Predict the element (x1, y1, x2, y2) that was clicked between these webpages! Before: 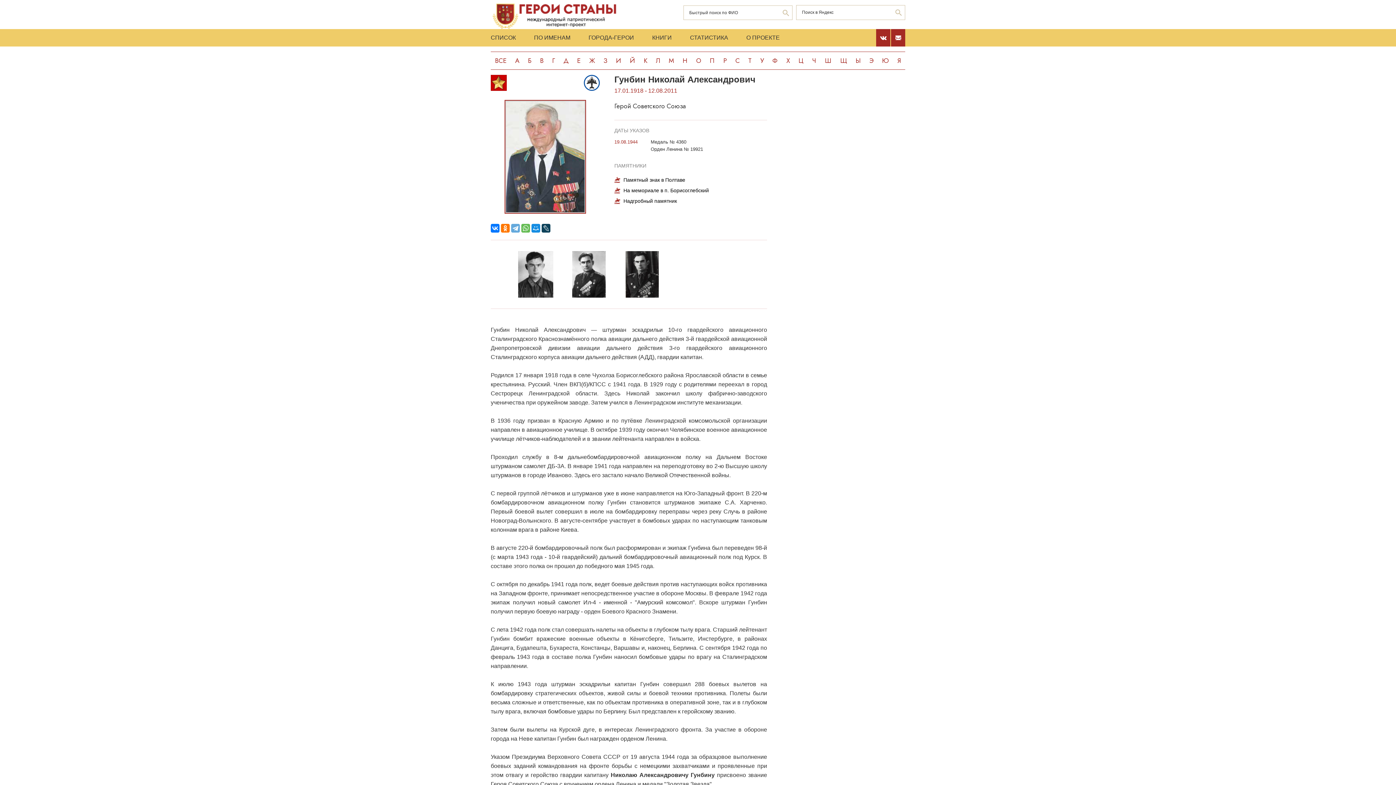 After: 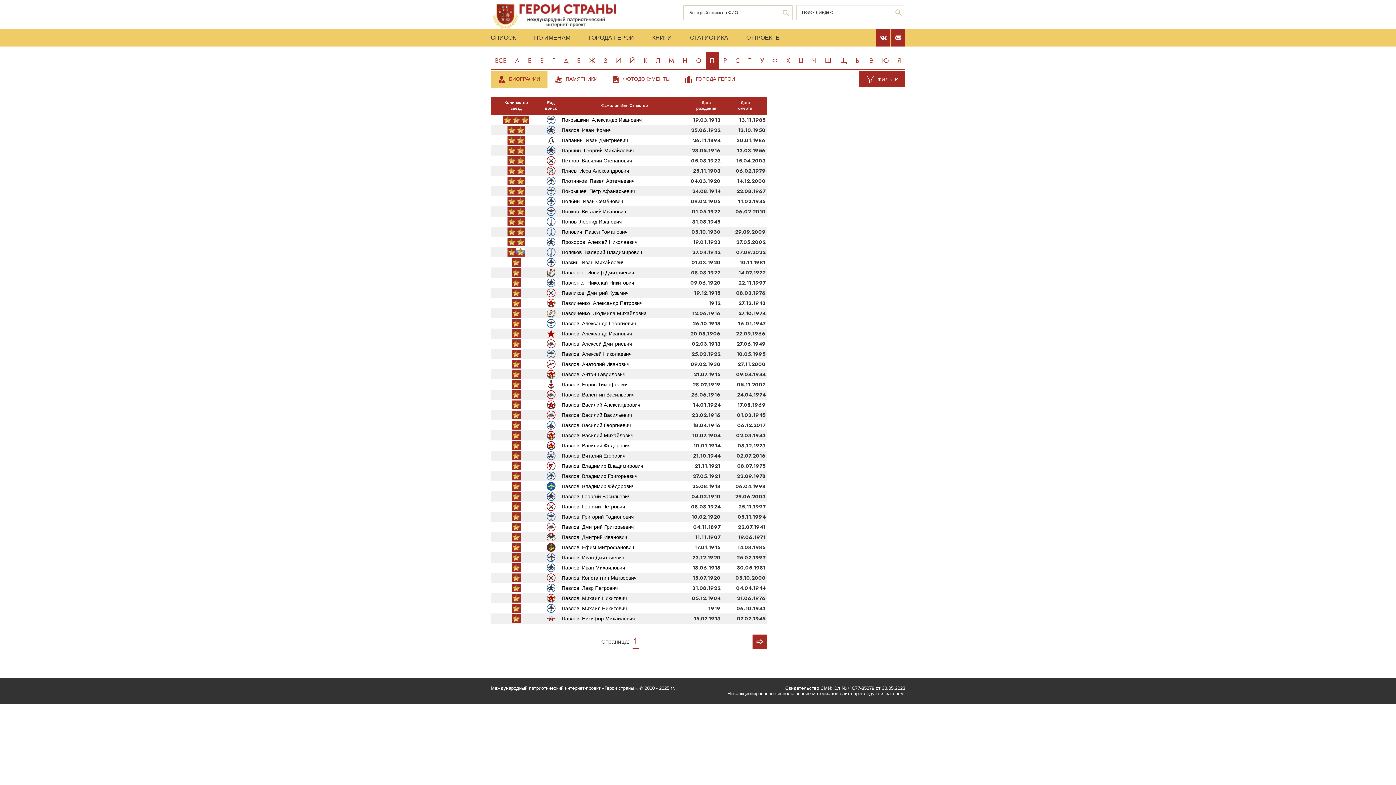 Action: label: П bbox: (705, 51, 719, 69)